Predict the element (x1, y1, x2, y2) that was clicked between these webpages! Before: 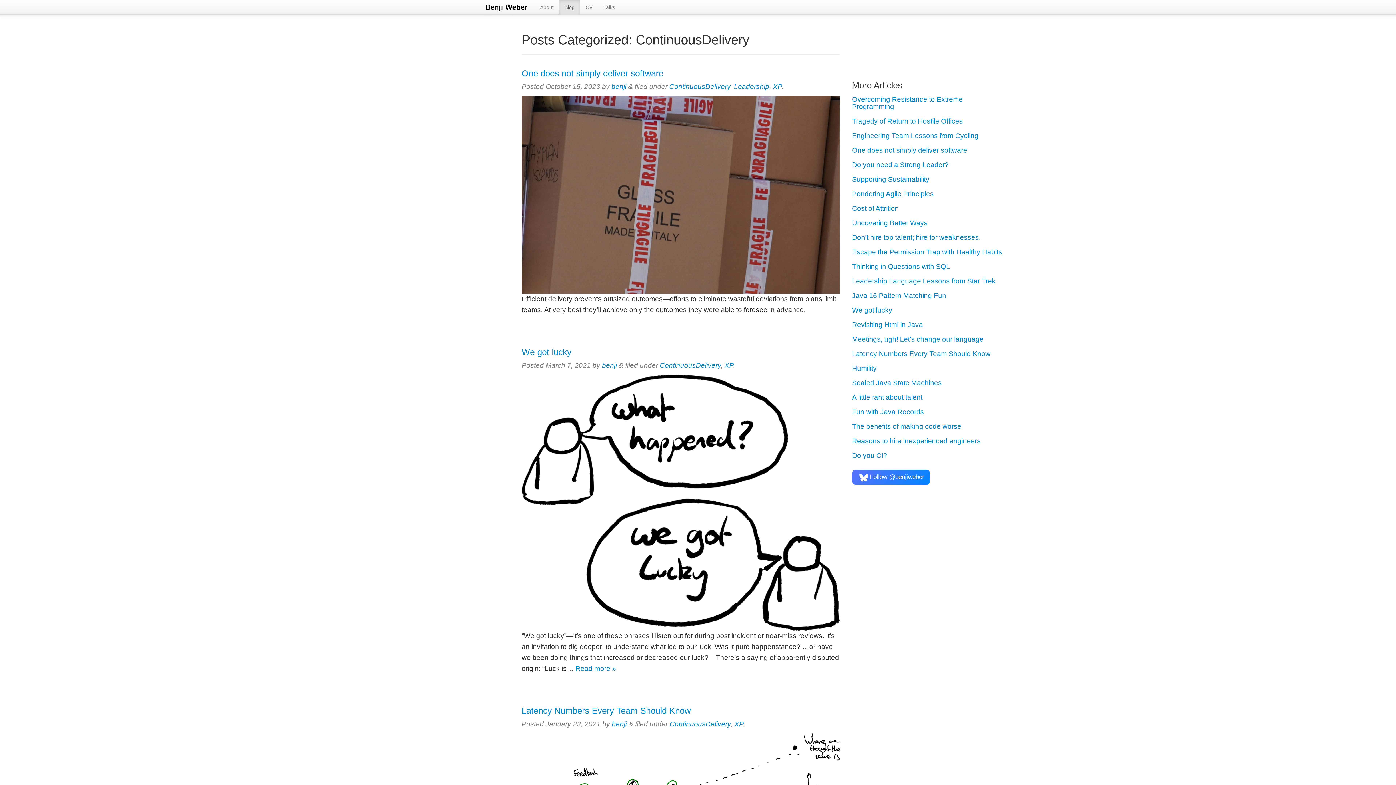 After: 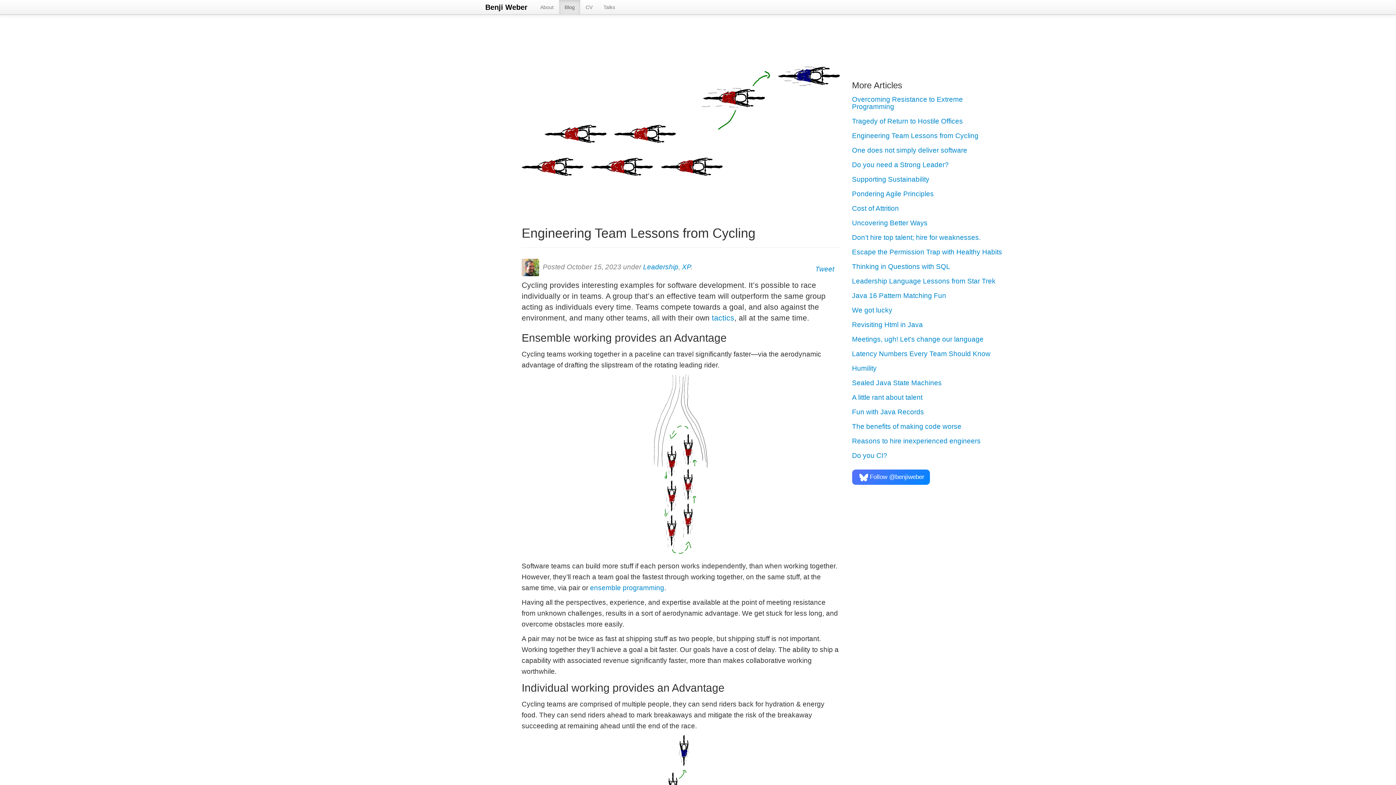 Action: label: Engineering Team Lessons from Cycling bbox: (852, 132, 978, 139)